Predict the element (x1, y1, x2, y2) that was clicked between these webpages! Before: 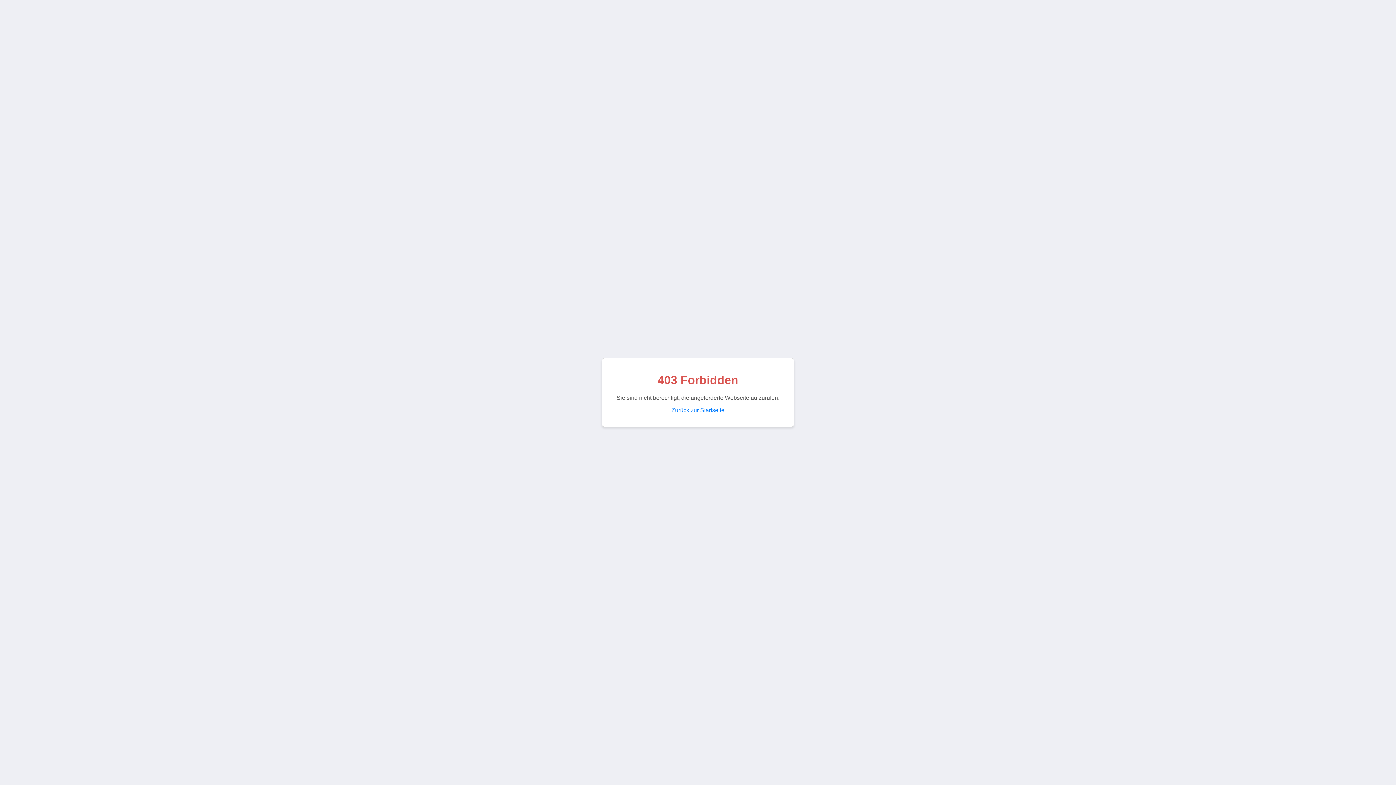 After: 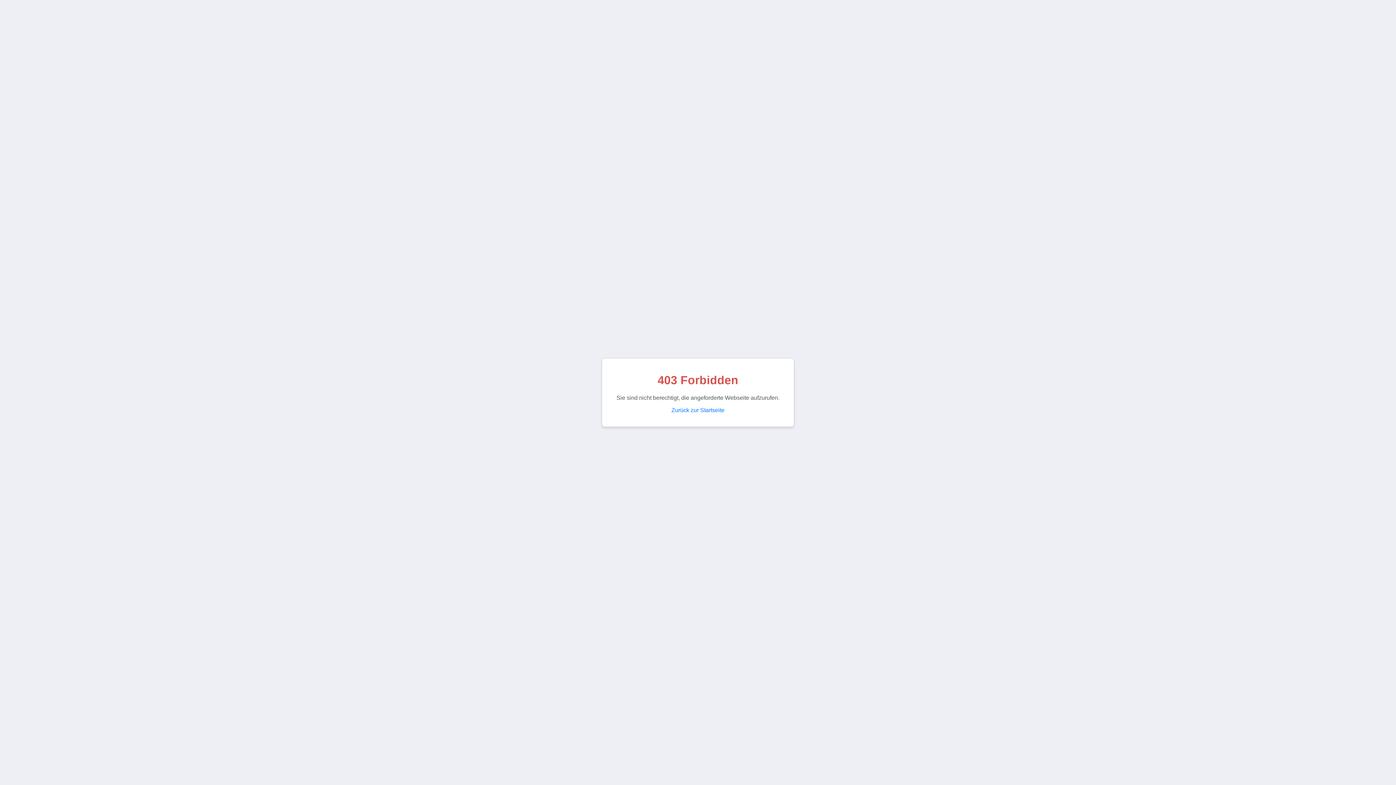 Action: label: Zurück zur Startseite bbox: (671, 407, 724, 413)